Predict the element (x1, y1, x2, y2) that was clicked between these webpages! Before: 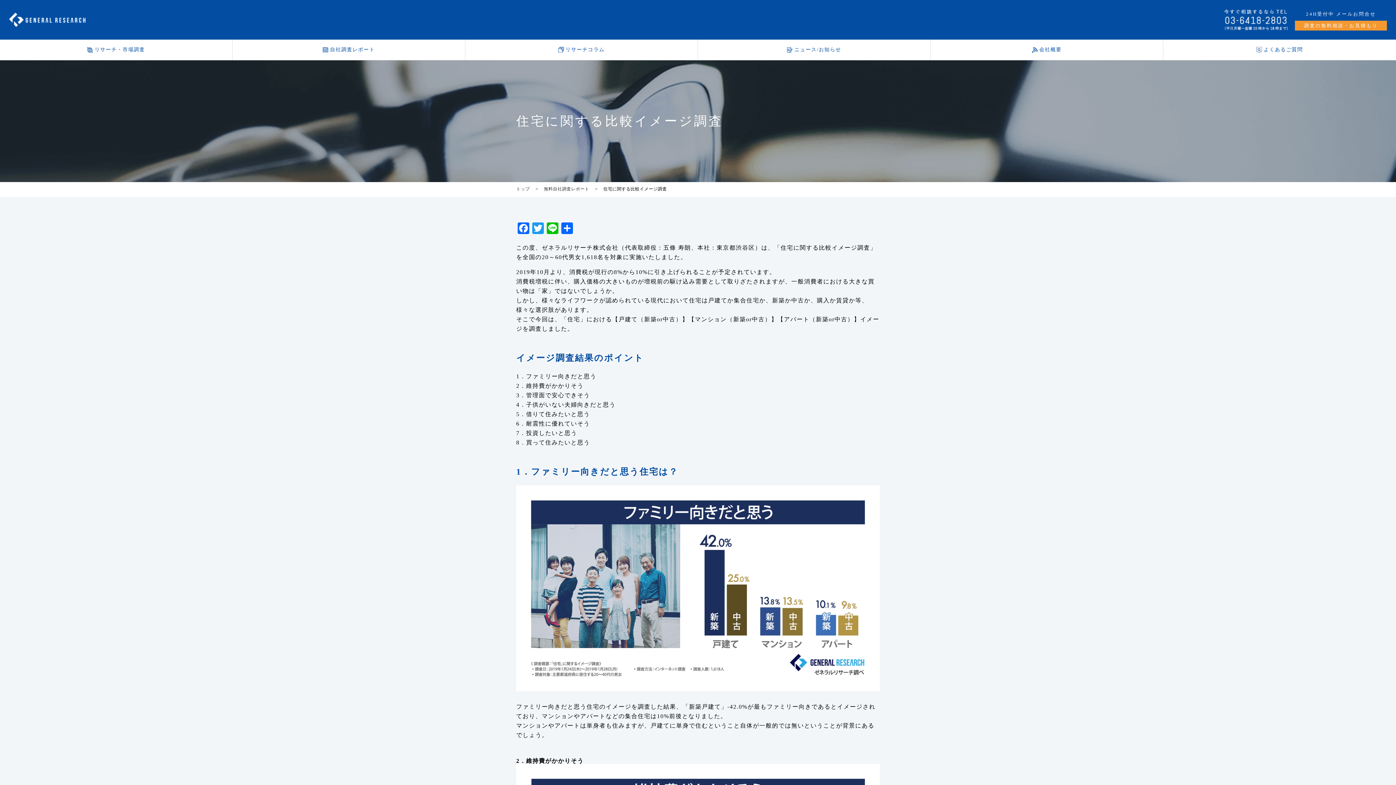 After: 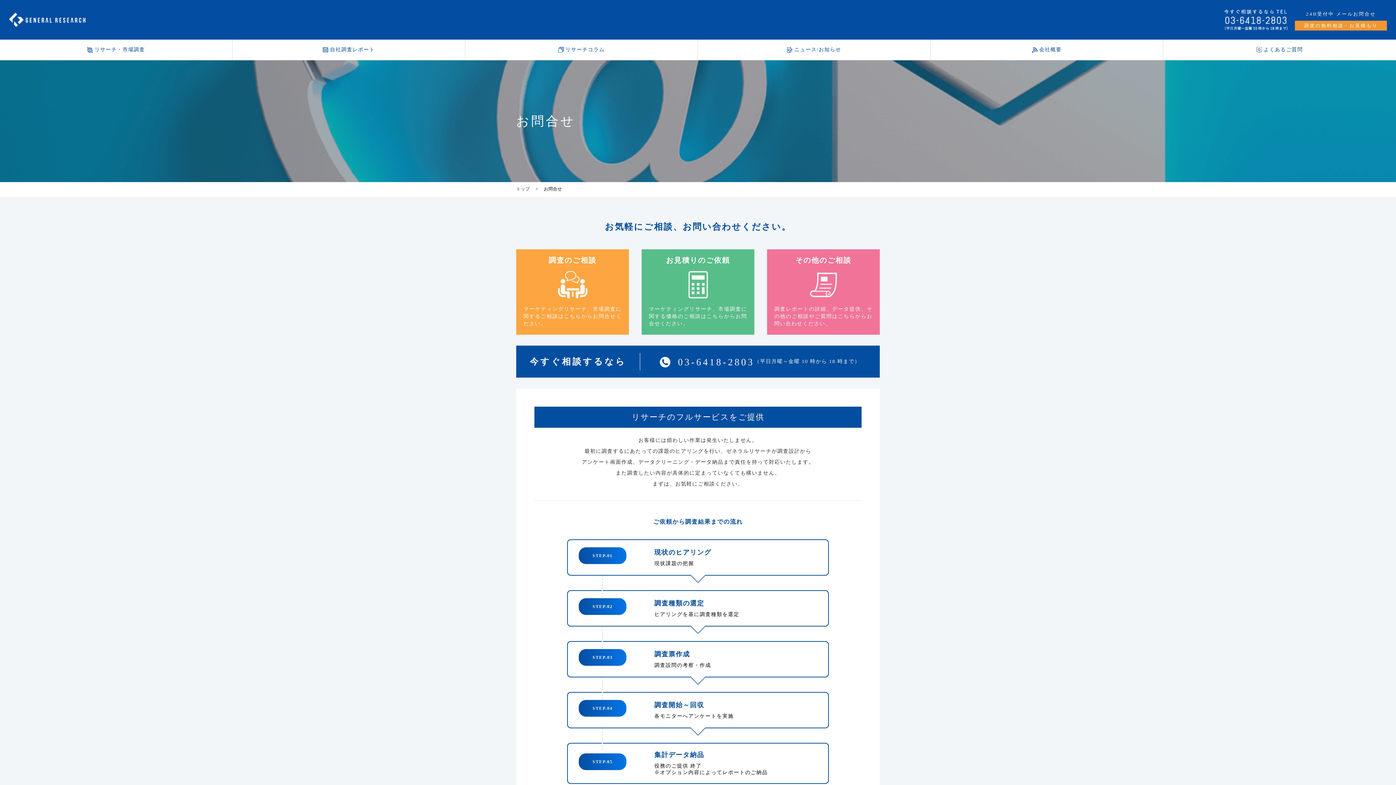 Action: bbox: (1295, 20, 1387, 30) label: 調査の無料相談・お見積もり